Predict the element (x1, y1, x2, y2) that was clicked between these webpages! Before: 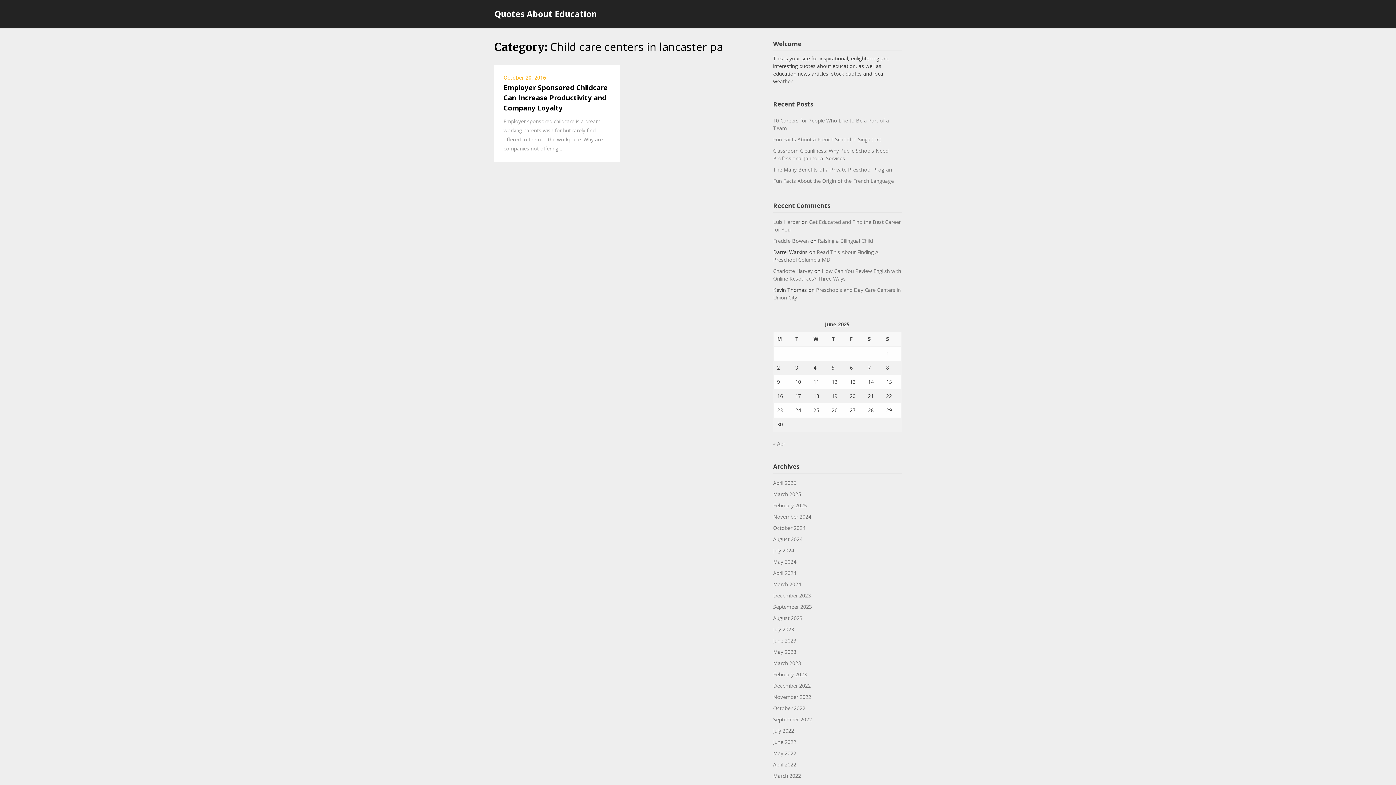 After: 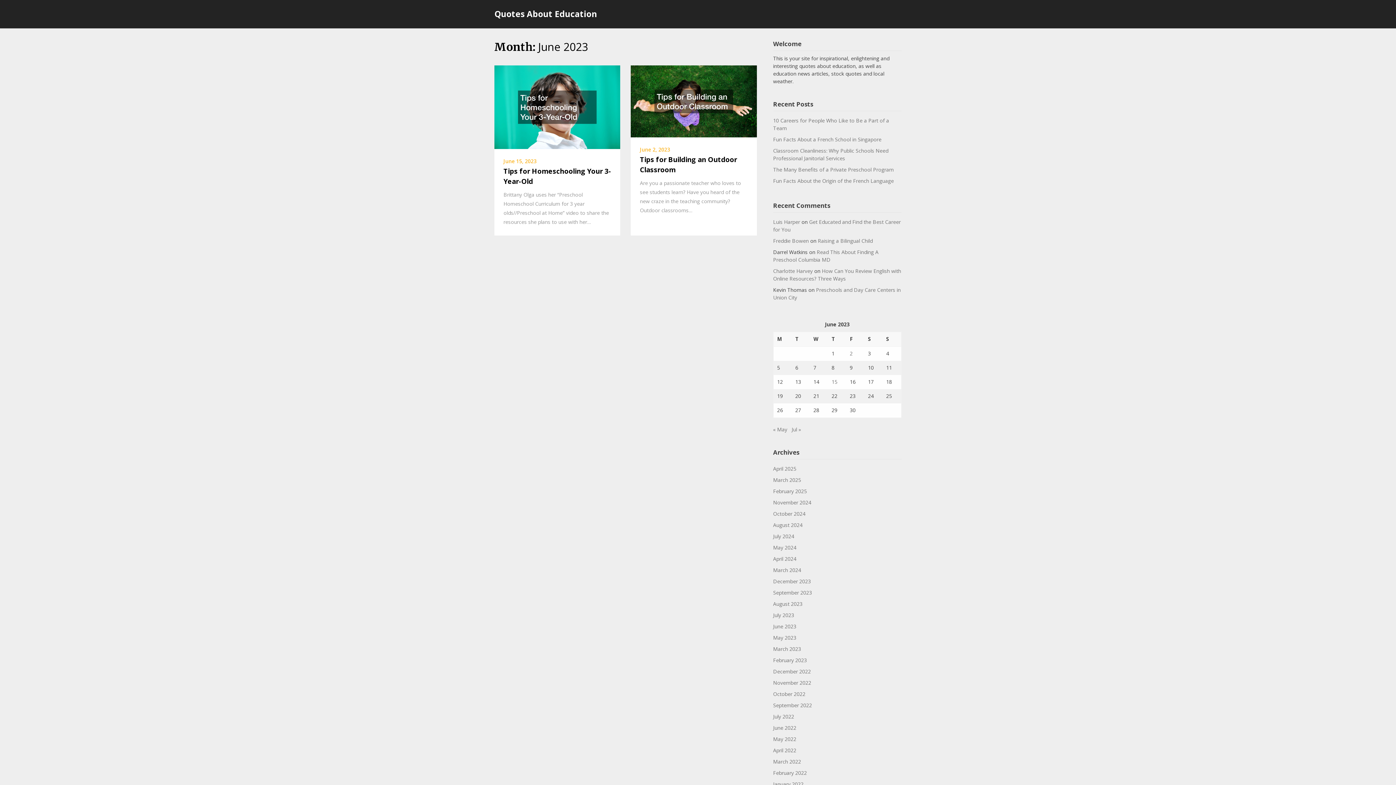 Action: label: June 2023 bbox: (773, 637, 796, 644)